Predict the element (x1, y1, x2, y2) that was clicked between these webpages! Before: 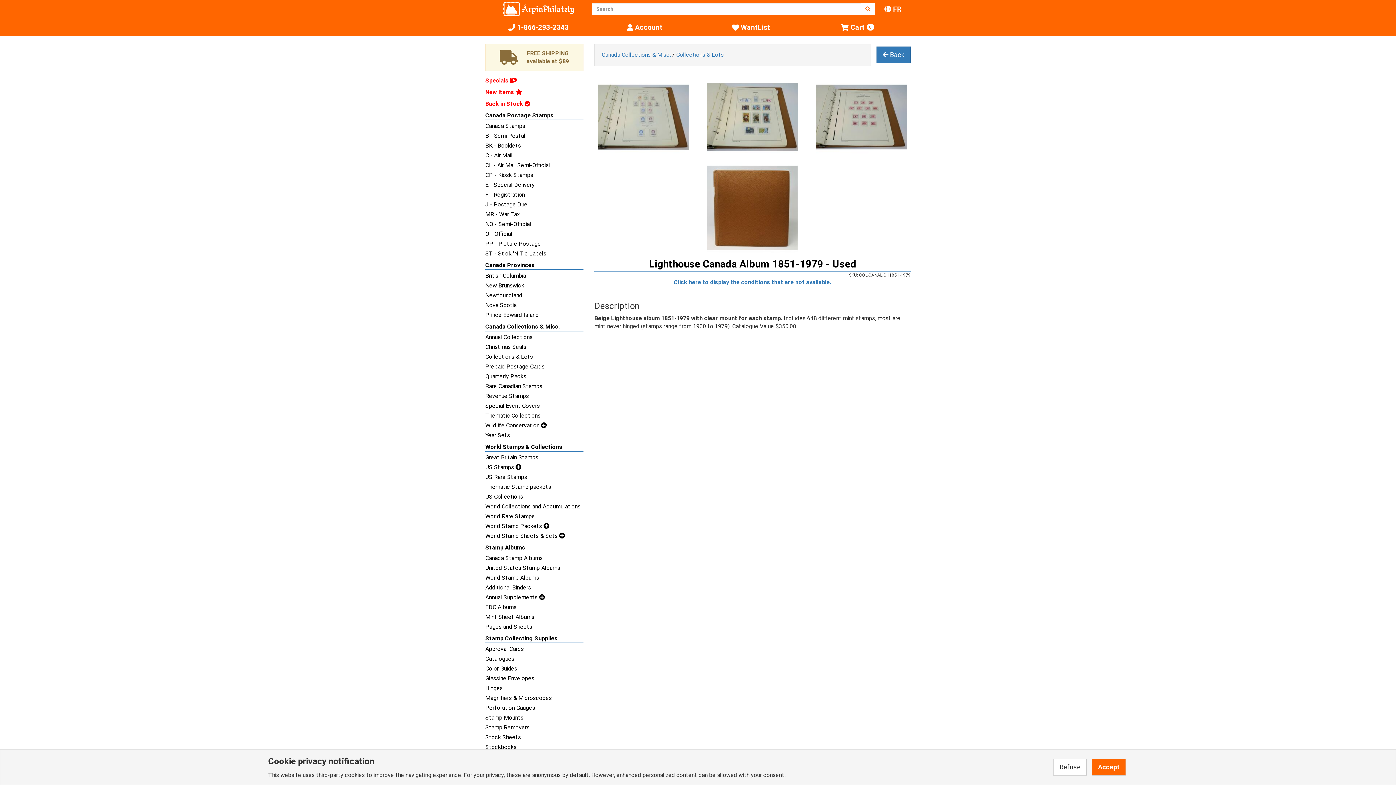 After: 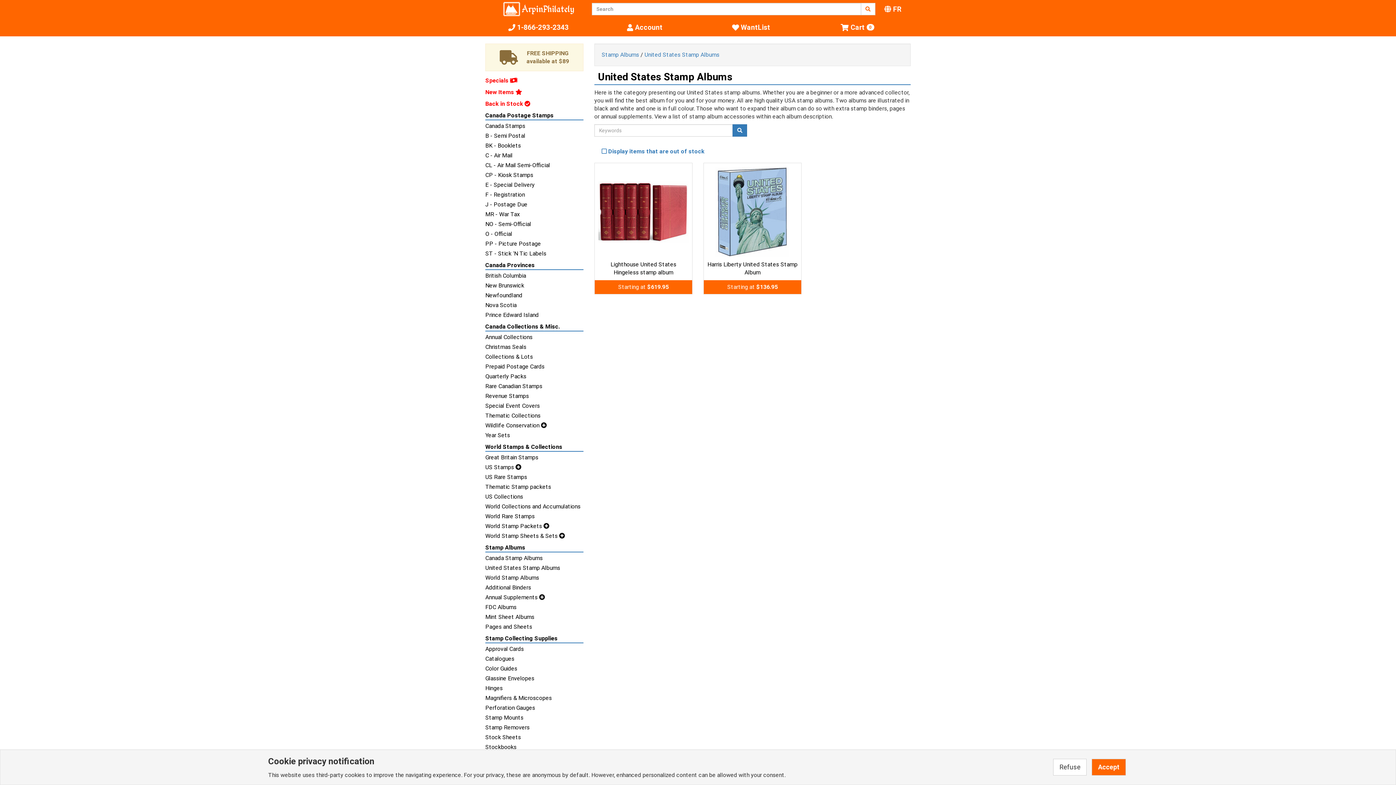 Action: bbox: (485, 564, 583, 572) label: United States Stamp Albums